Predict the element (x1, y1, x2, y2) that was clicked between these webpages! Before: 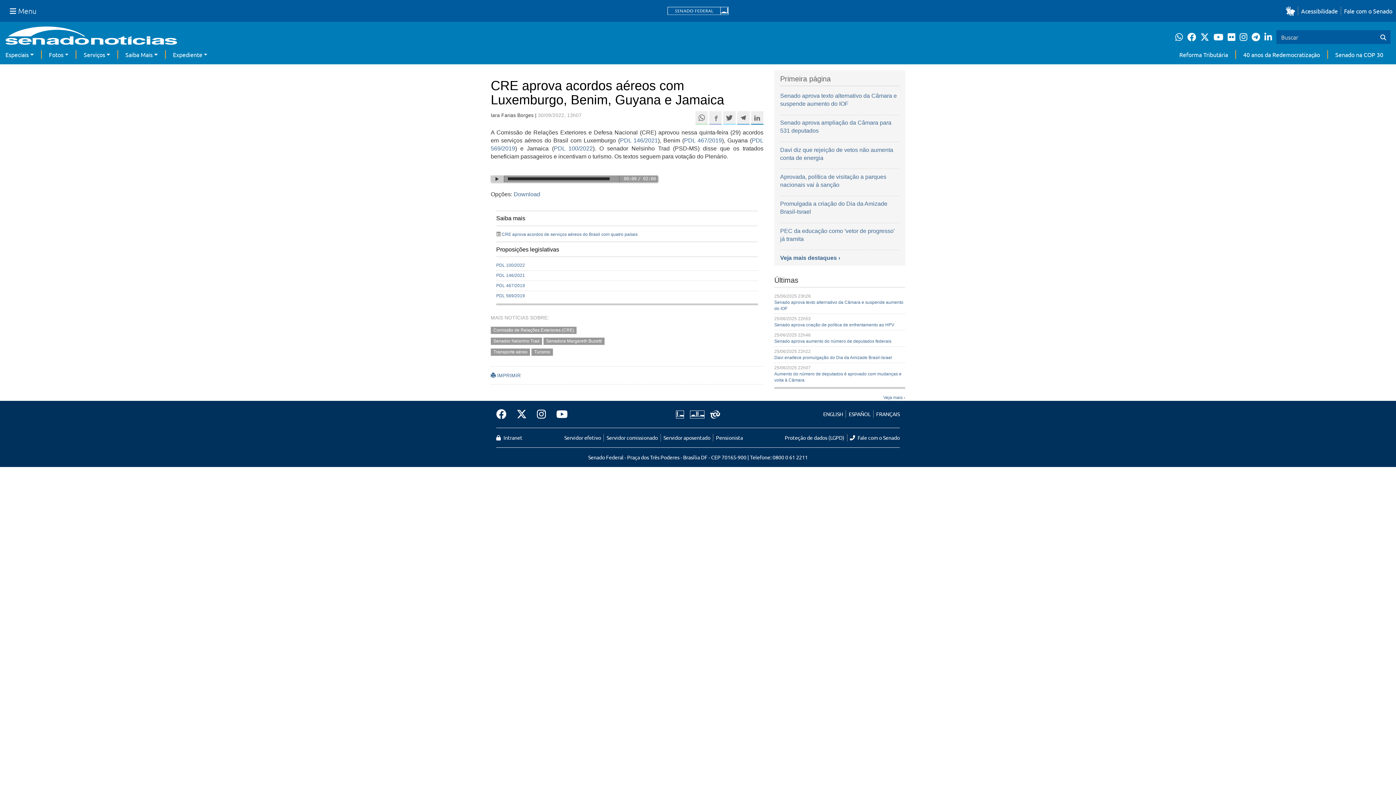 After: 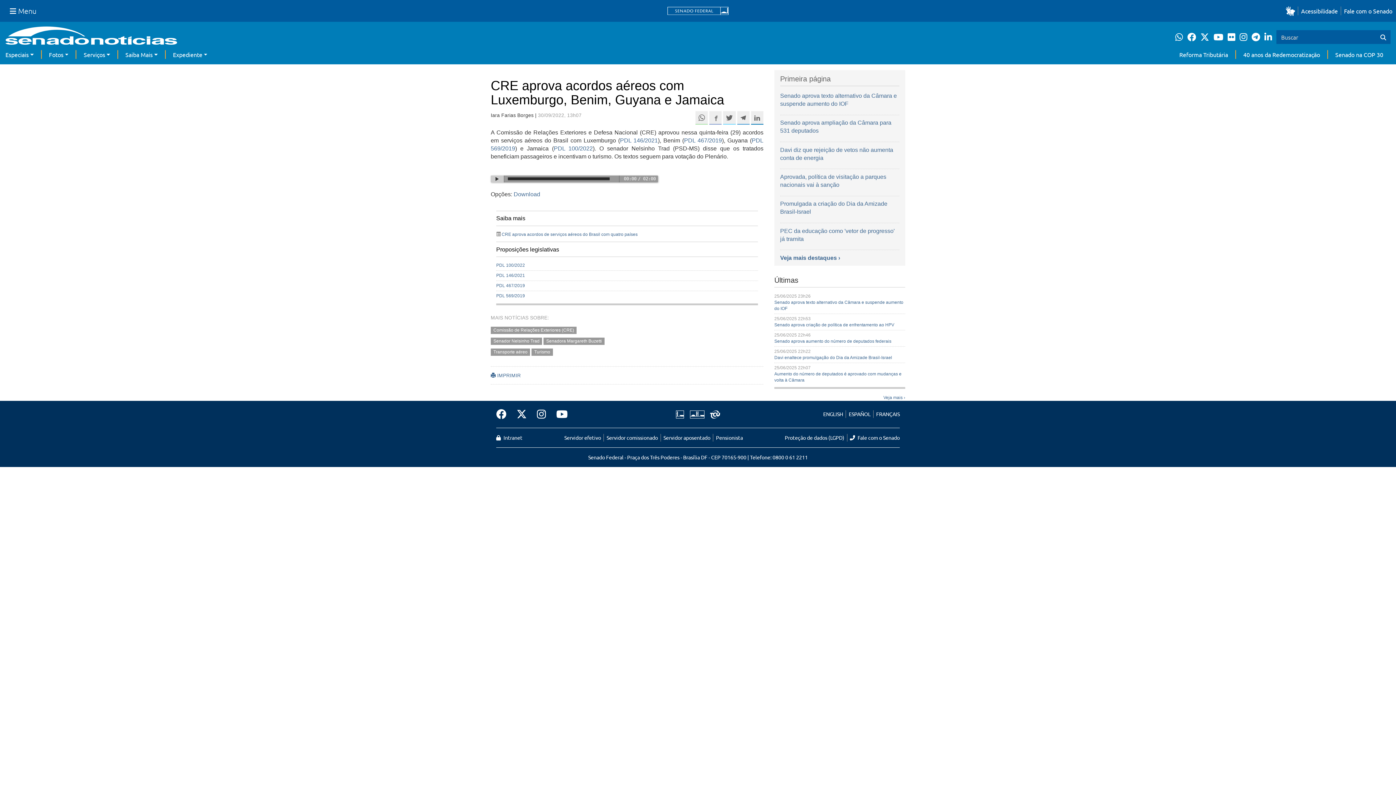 Action: bbox: (676, 410, 684, 417)